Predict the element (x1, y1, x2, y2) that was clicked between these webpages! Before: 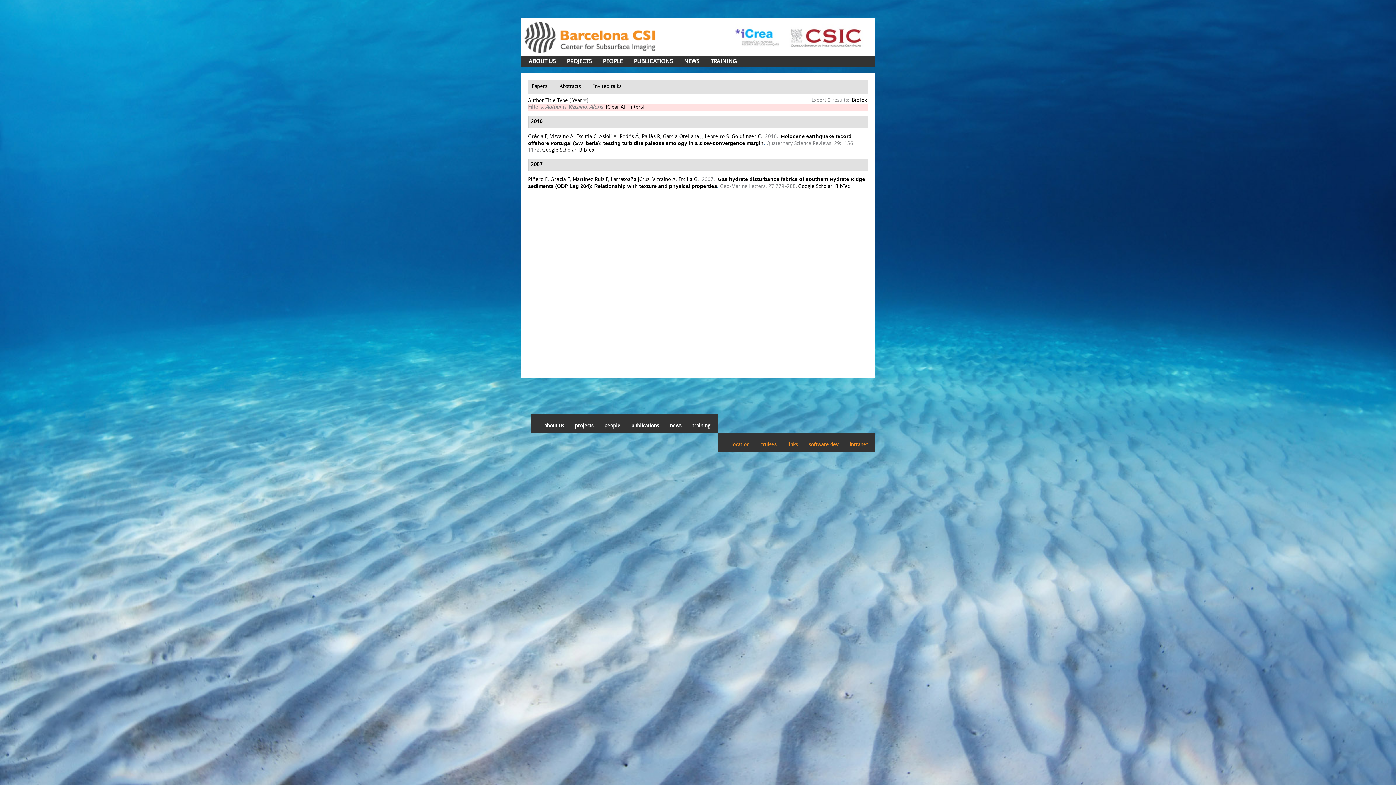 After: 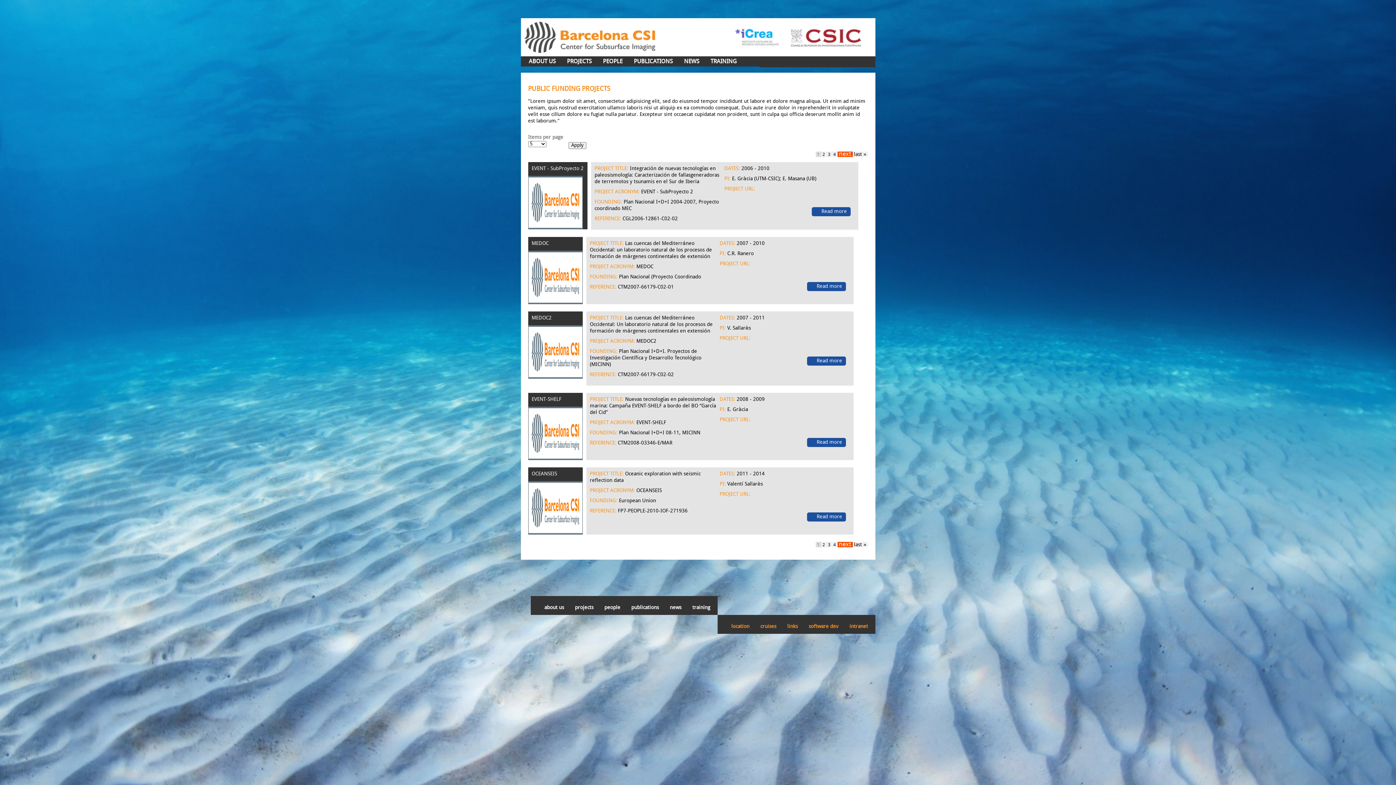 Action: bbox: (567, 56, 591, 67) label: PROJECTS